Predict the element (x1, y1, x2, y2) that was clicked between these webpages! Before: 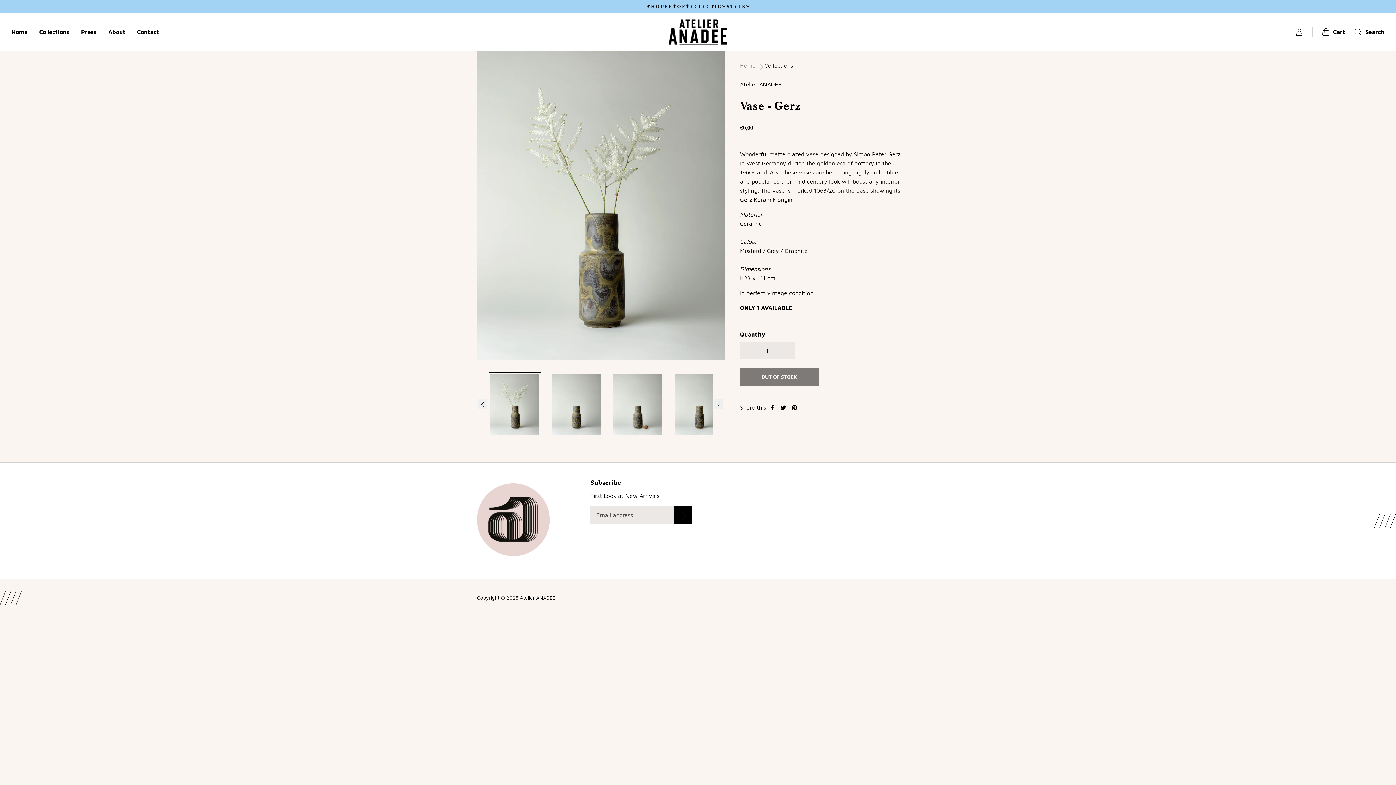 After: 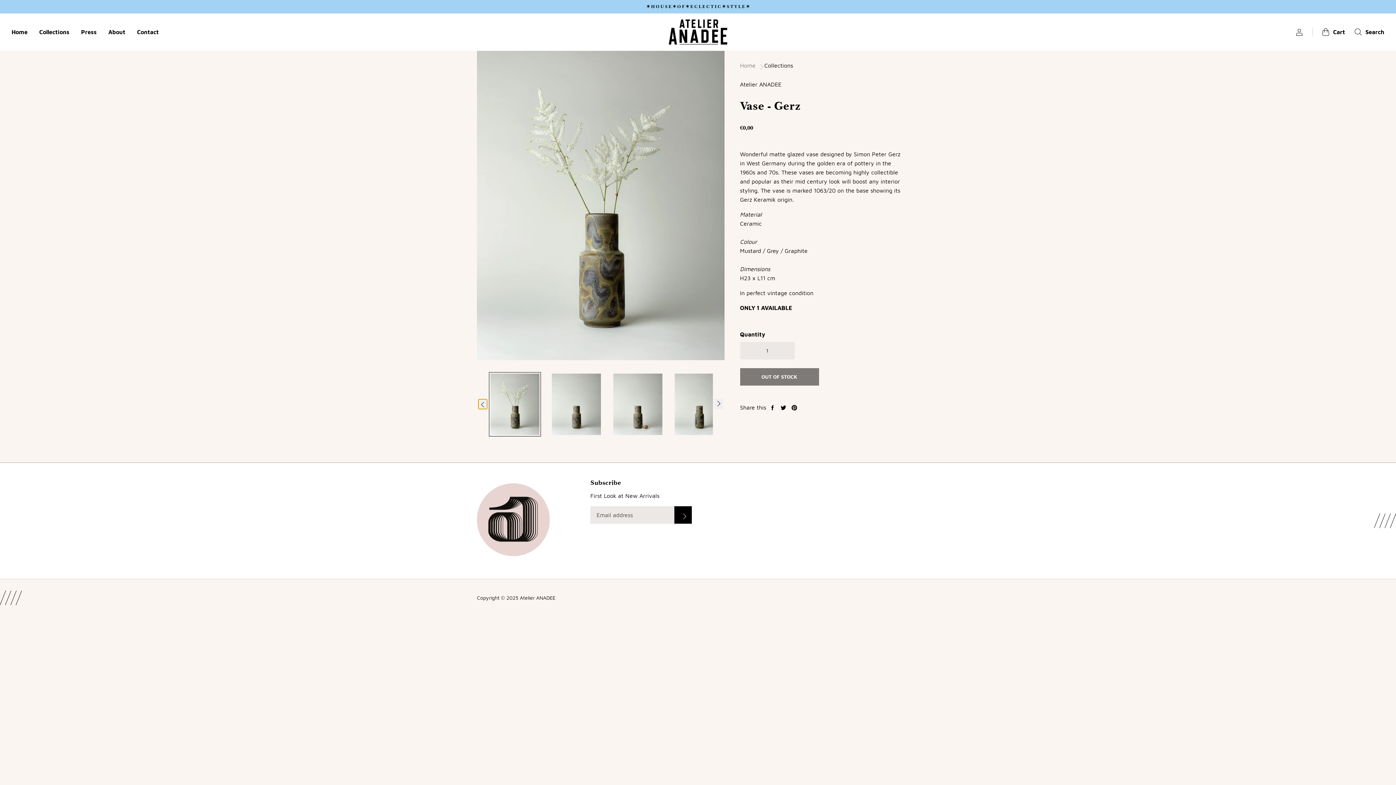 Action: bbox: (478, 399, 487, 409)